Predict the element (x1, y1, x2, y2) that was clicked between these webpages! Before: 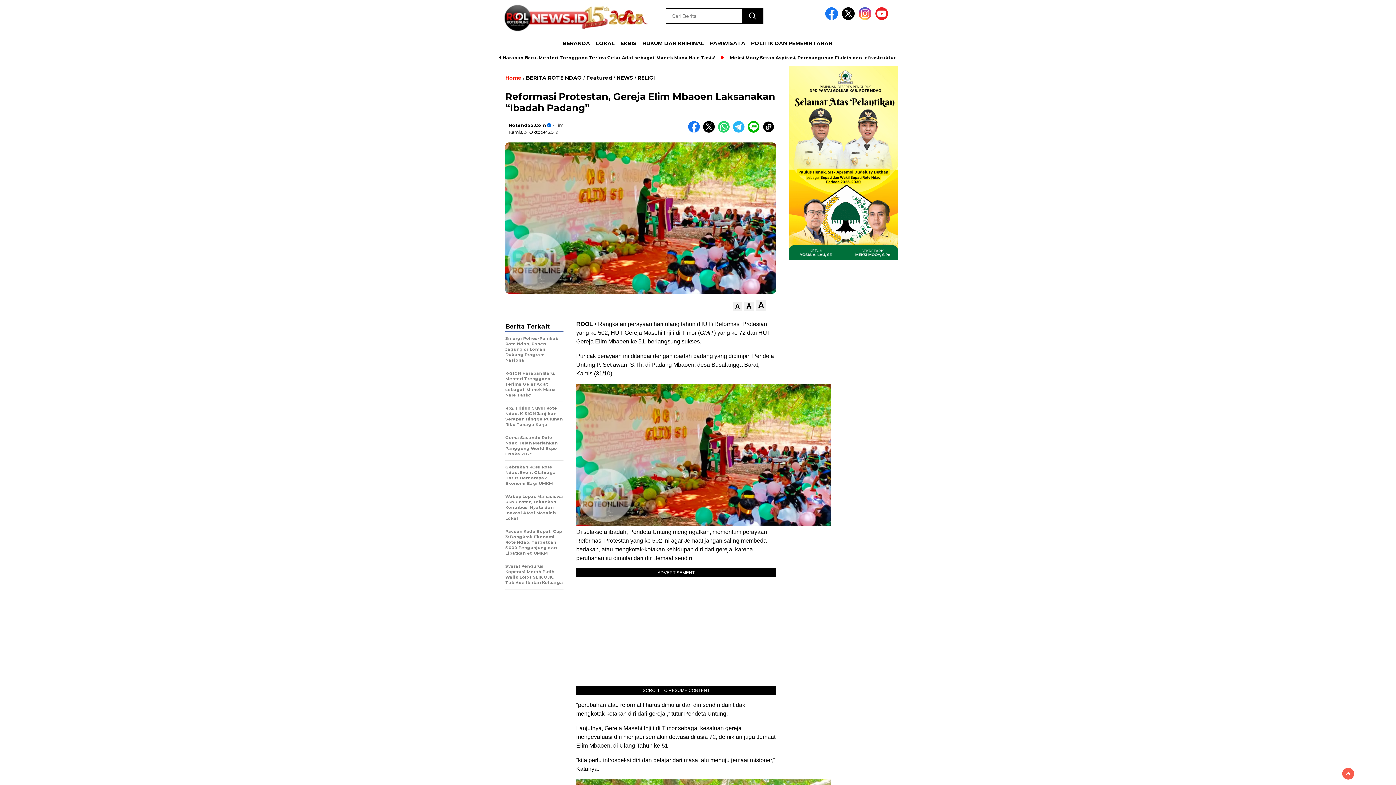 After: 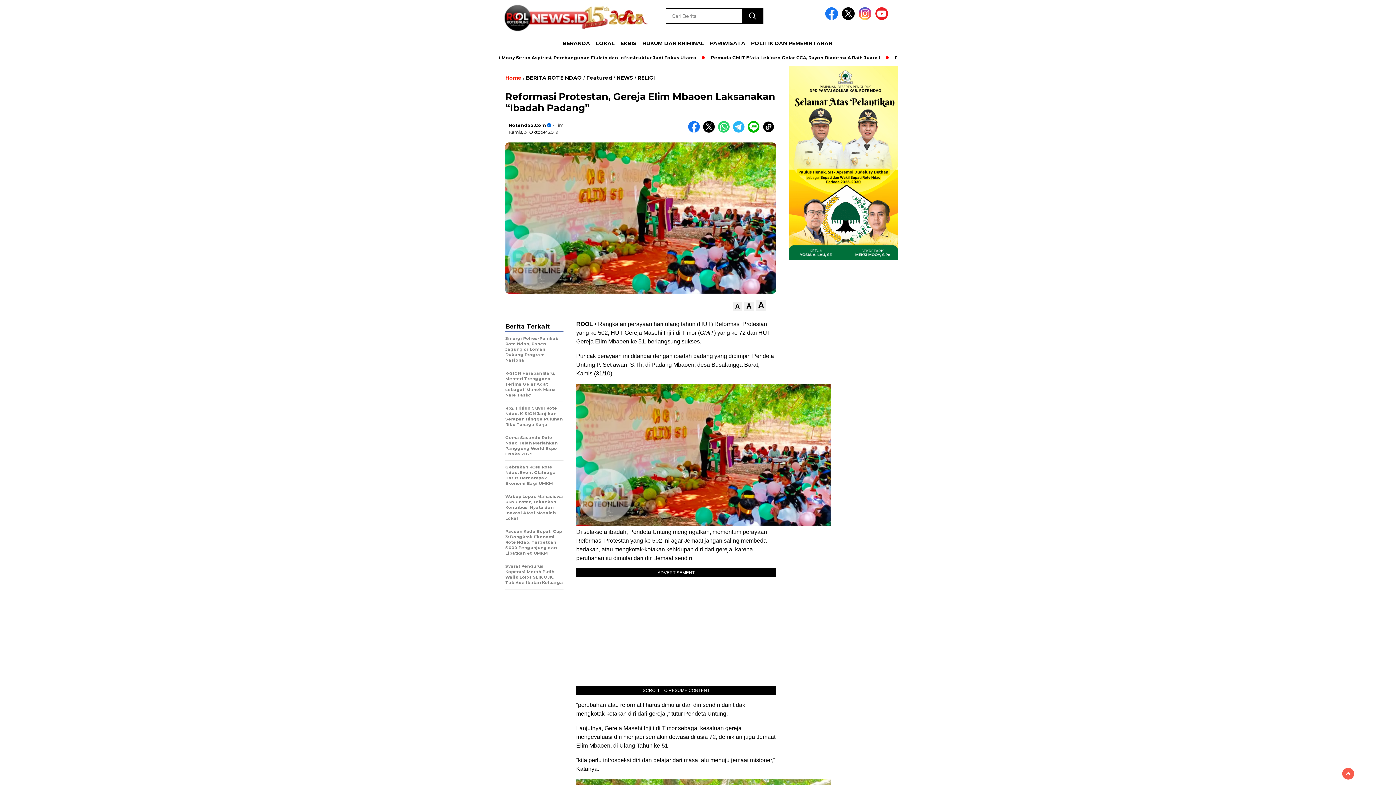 Action: bbox: (703, 128, 718, 133) label:  